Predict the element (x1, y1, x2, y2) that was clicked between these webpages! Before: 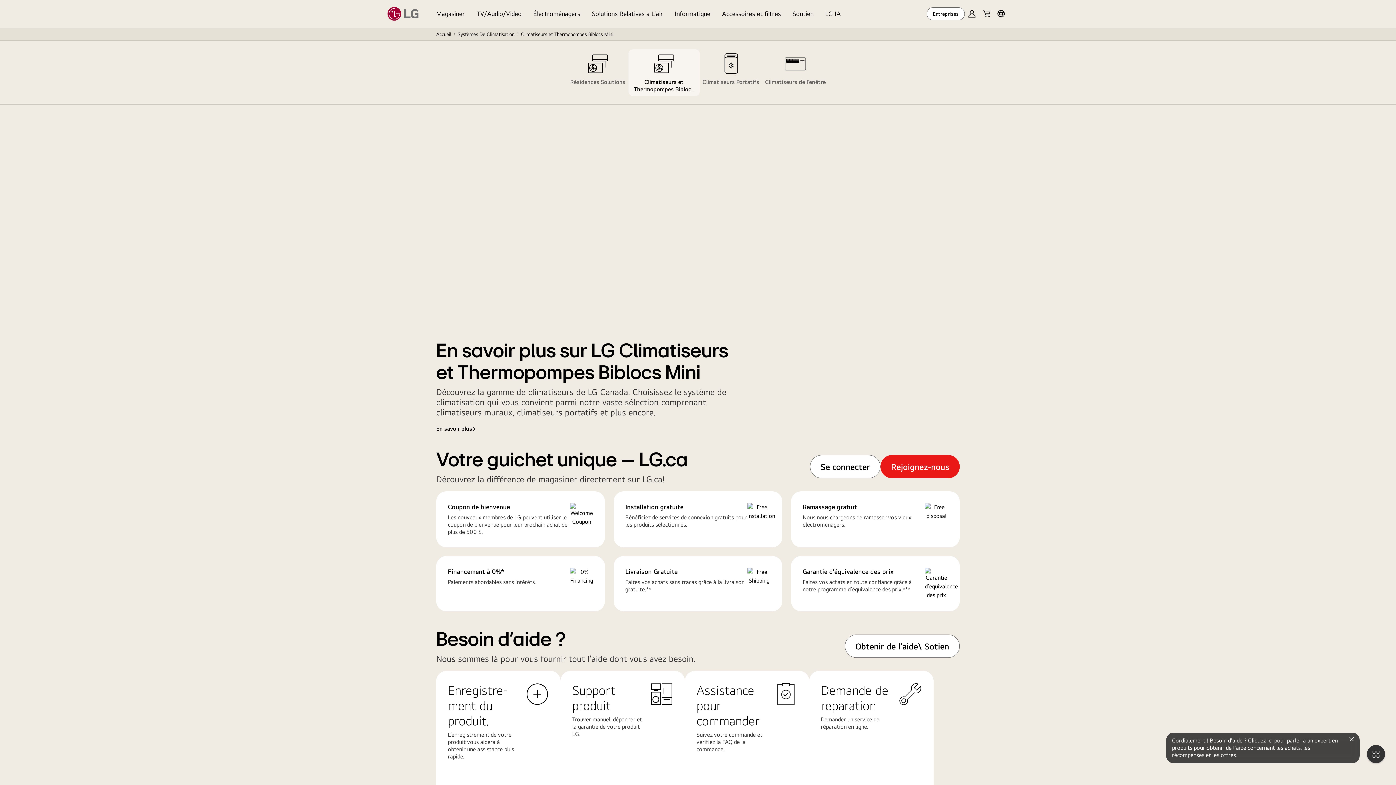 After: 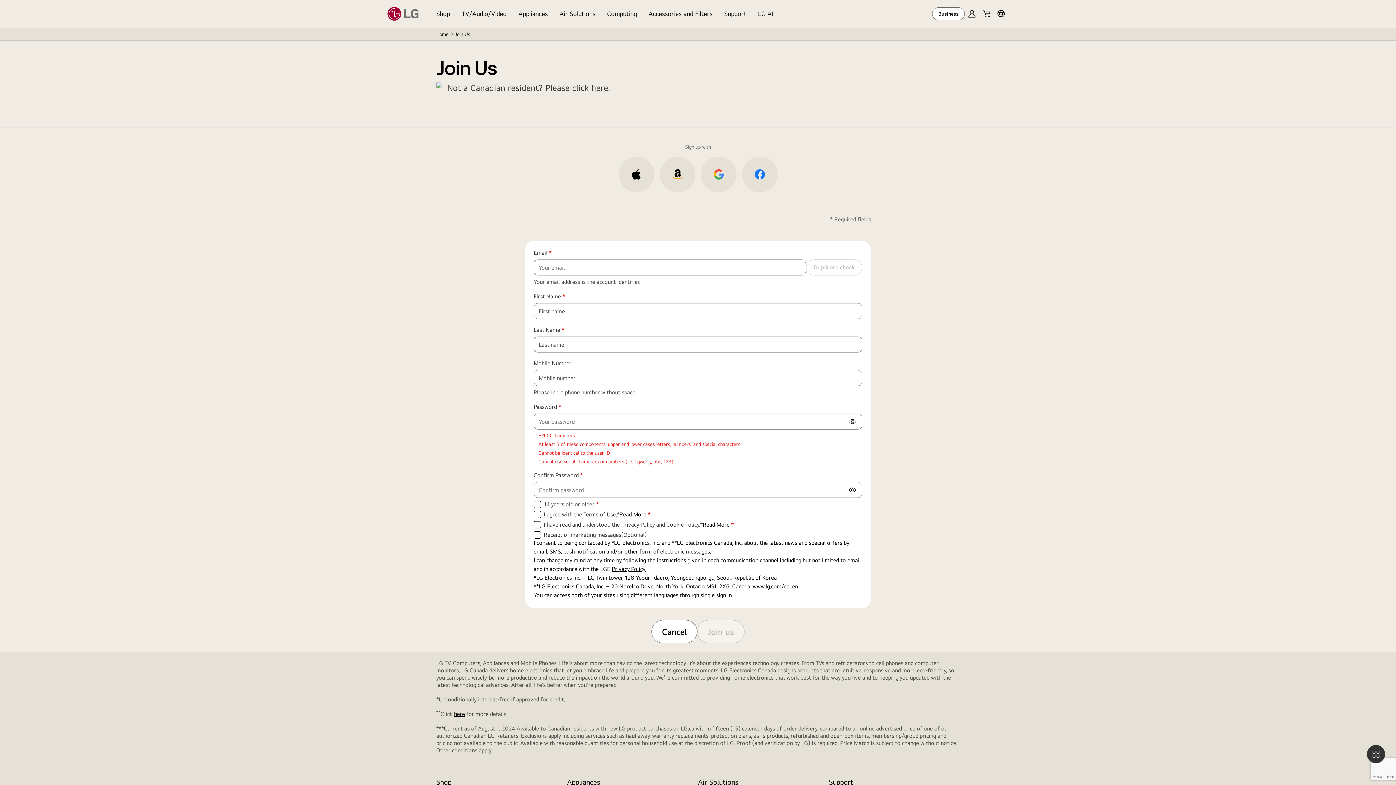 Action: label: Rejoignez-nous​ bbox: (880, 455, 960, 478)